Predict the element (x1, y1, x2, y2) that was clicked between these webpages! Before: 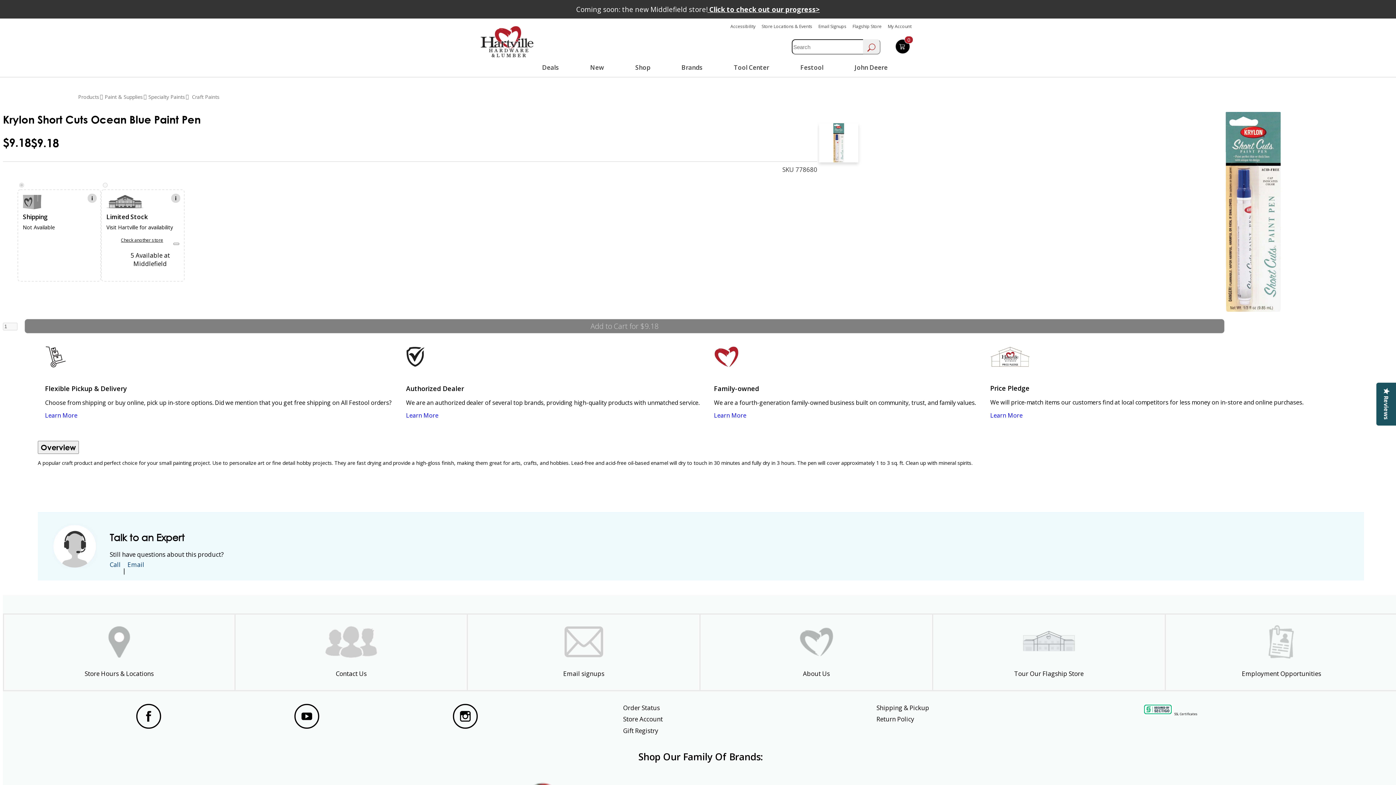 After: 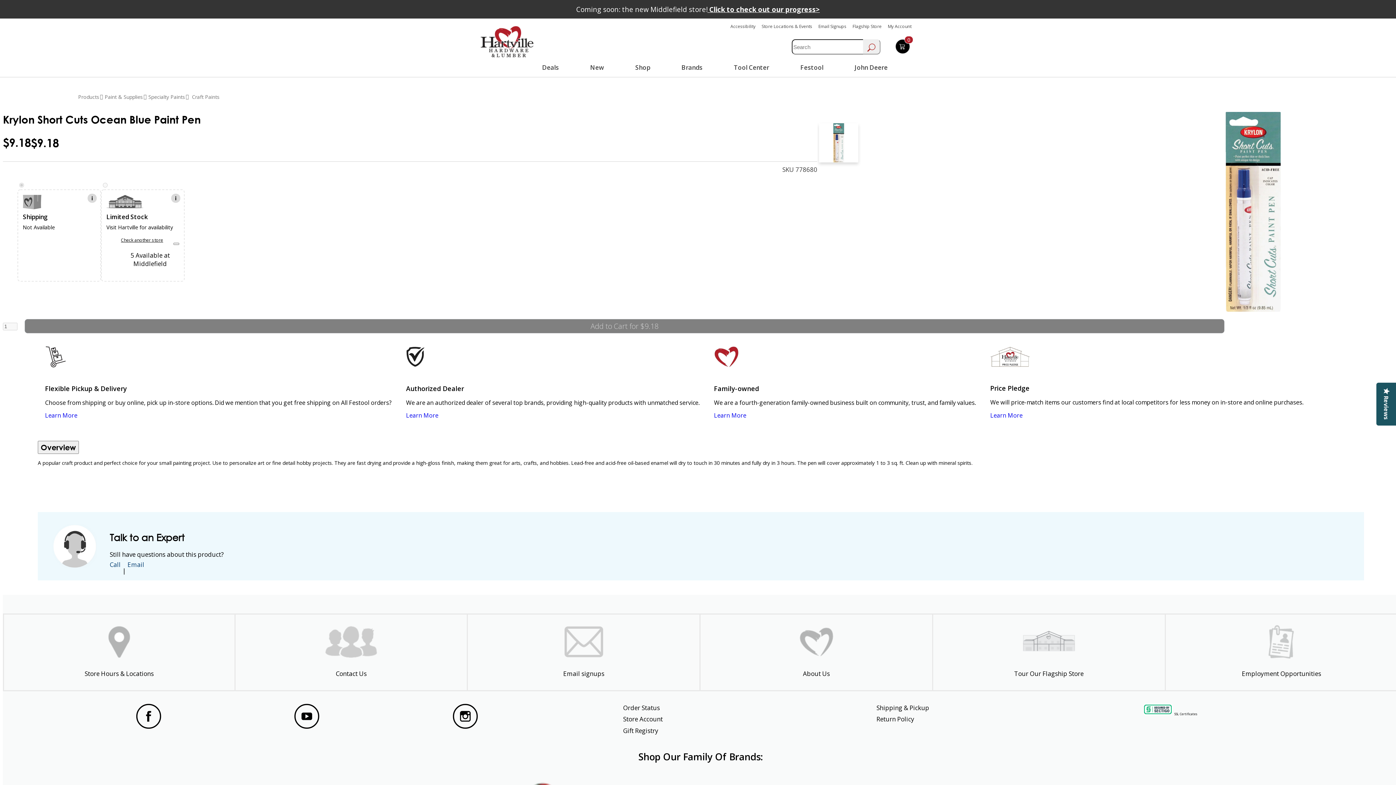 Action: label: email signup bbox: (468, 614, 699, 690)